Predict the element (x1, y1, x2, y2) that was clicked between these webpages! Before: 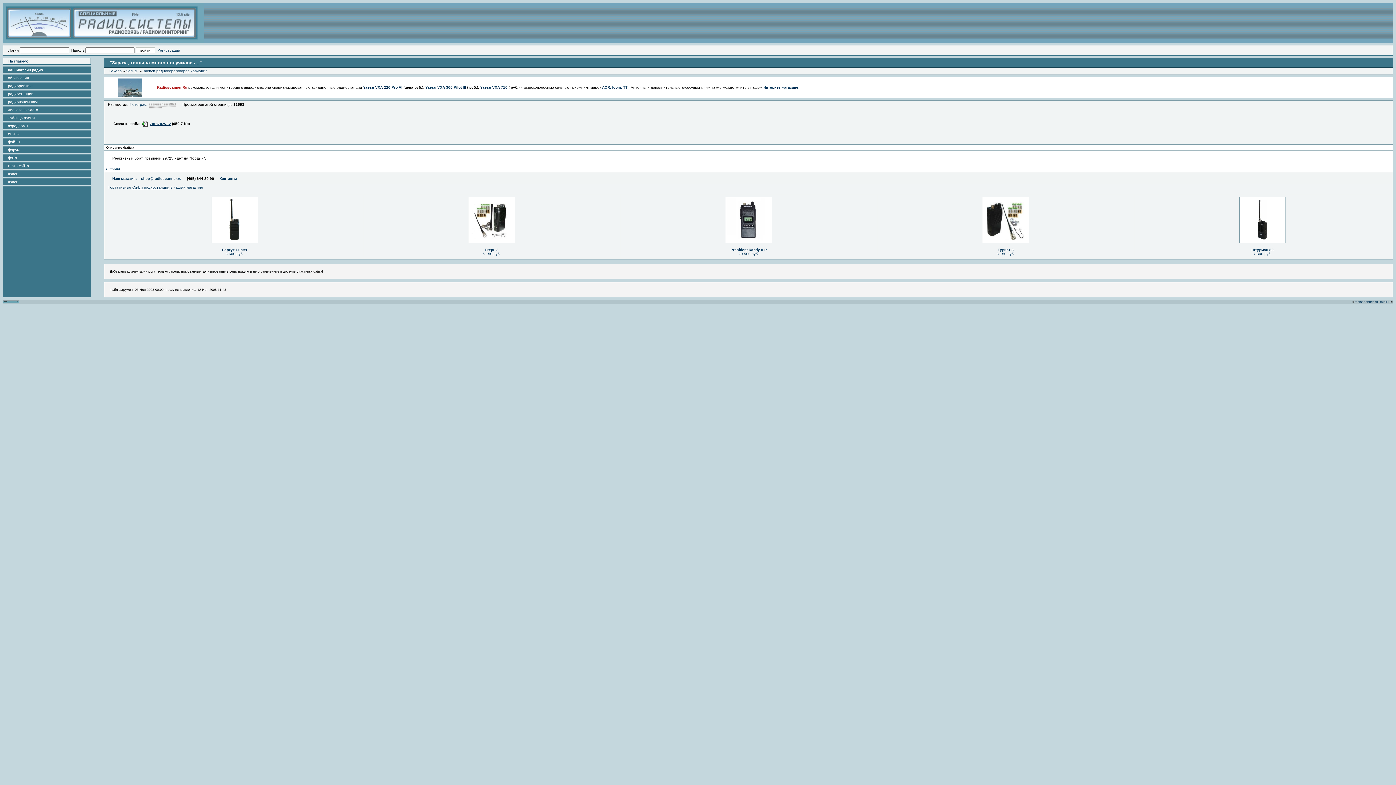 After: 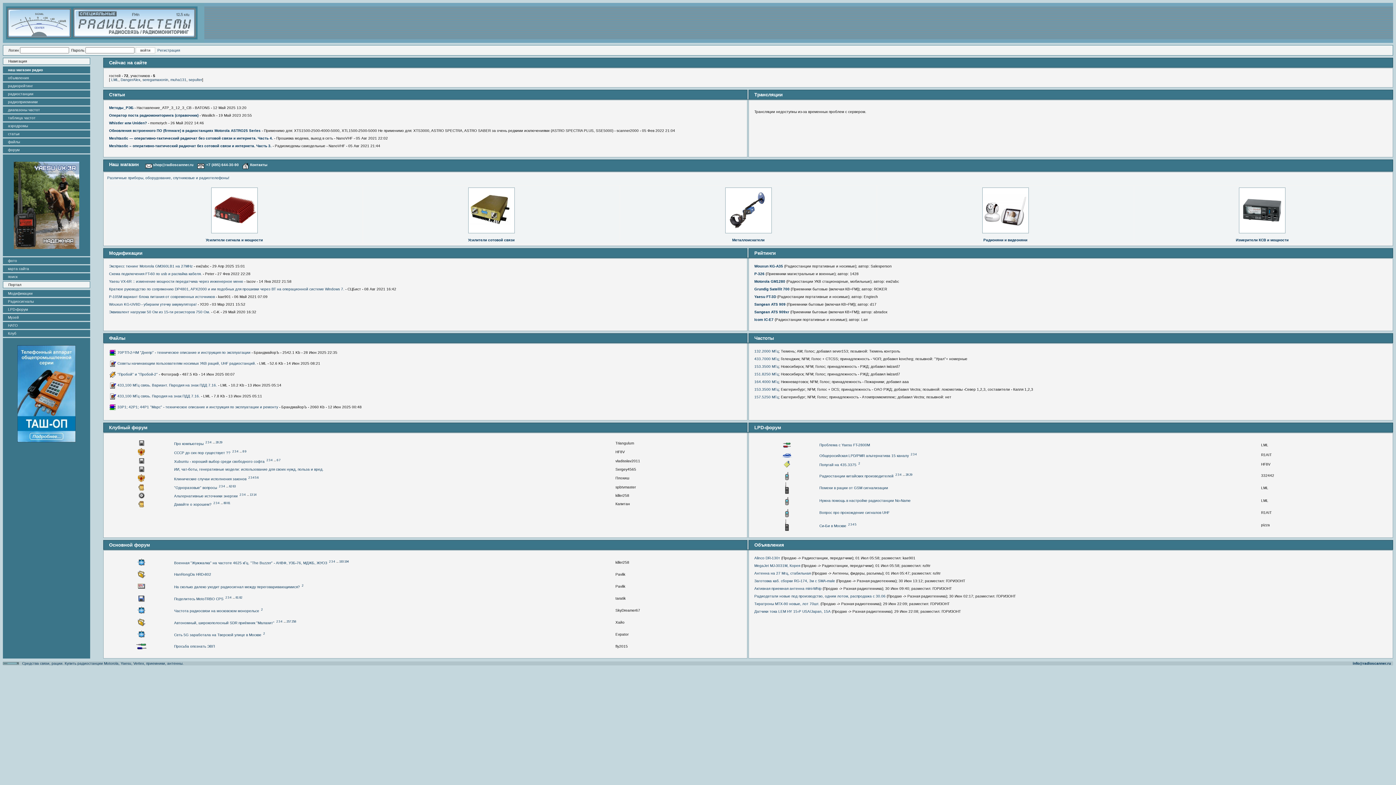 Action: label: На главную bbox: (8, 59, 28, 63)